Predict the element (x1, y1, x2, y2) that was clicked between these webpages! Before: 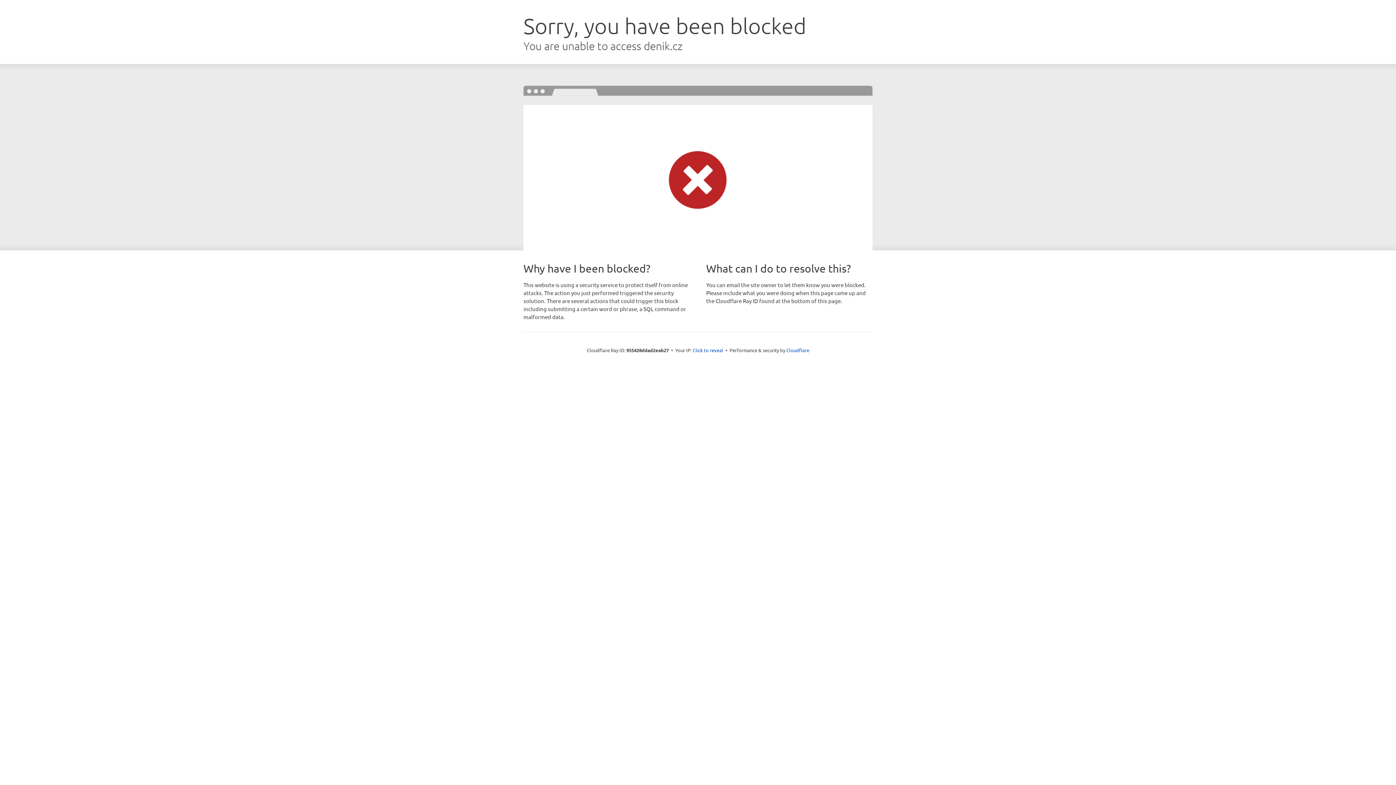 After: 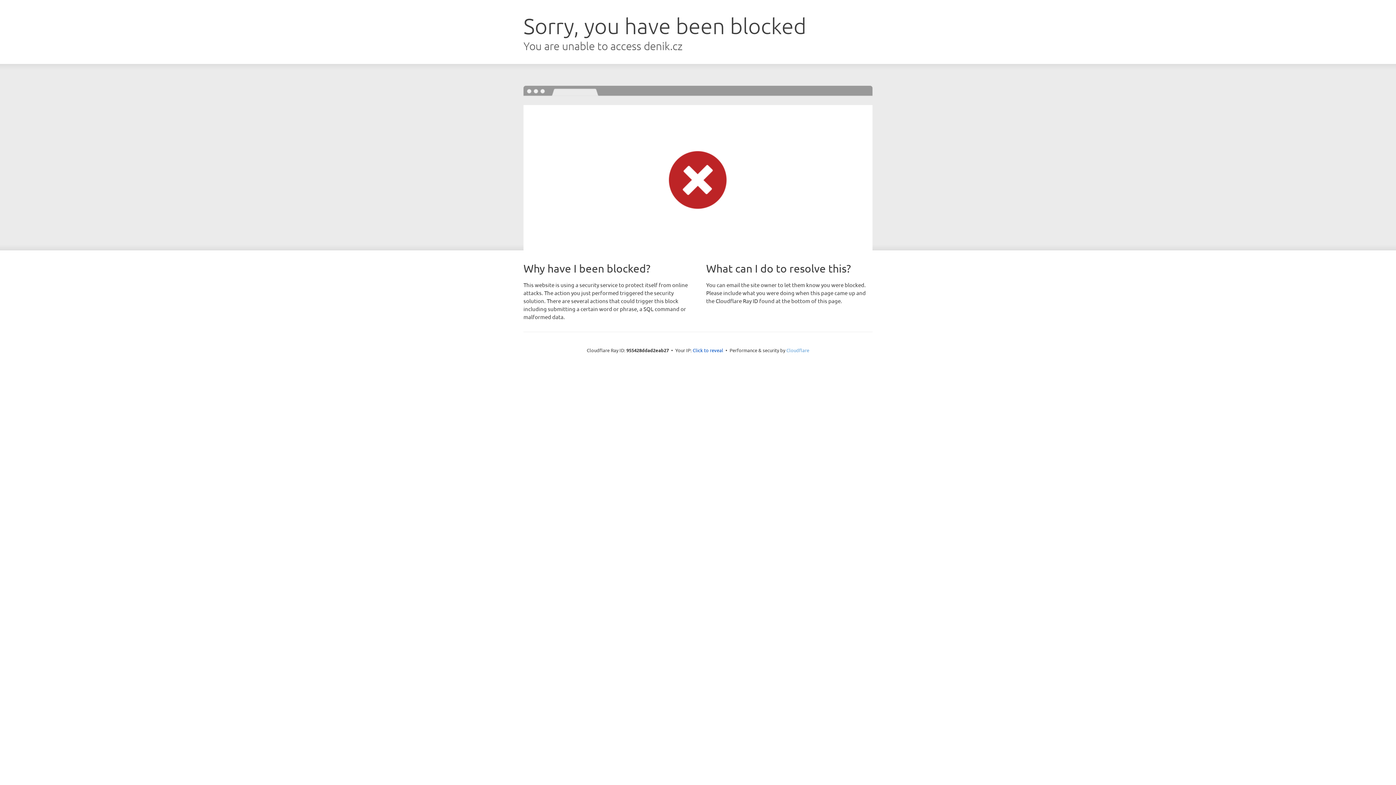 Action: label: Cloudflare bbox: (786, 347, 809, 353)